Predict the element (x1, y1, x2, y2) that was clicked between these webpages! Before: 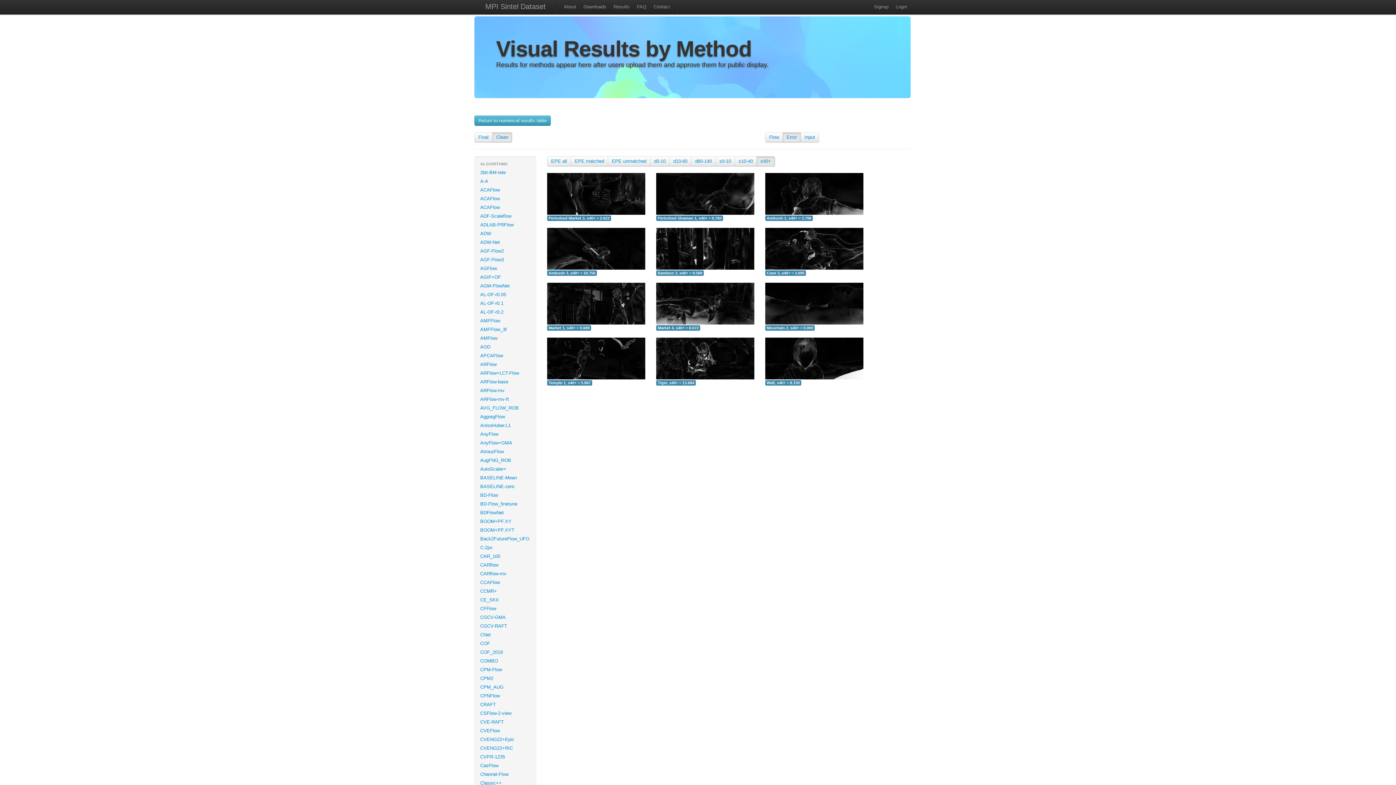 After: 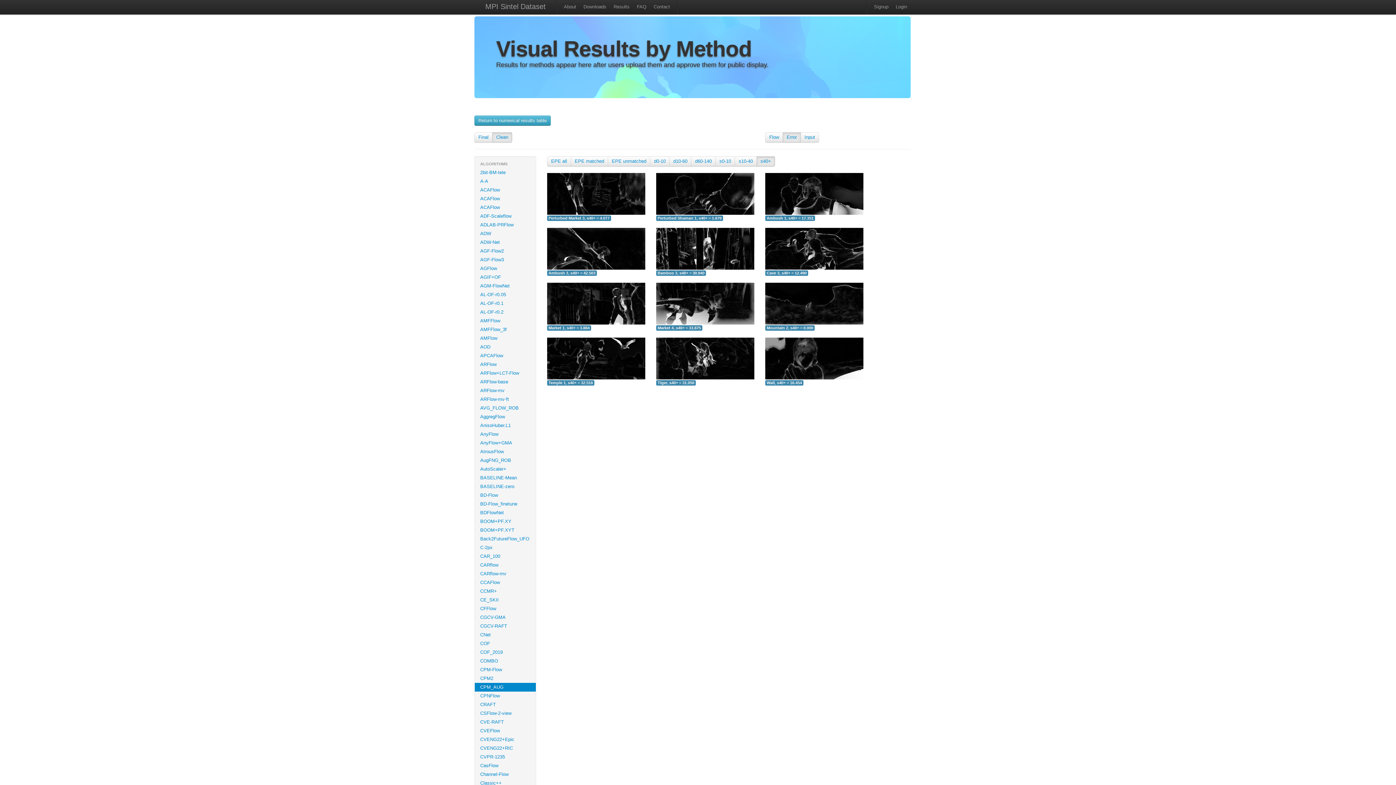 Action: label: CPM_AUG bbox: (474, 683, 536, 692)